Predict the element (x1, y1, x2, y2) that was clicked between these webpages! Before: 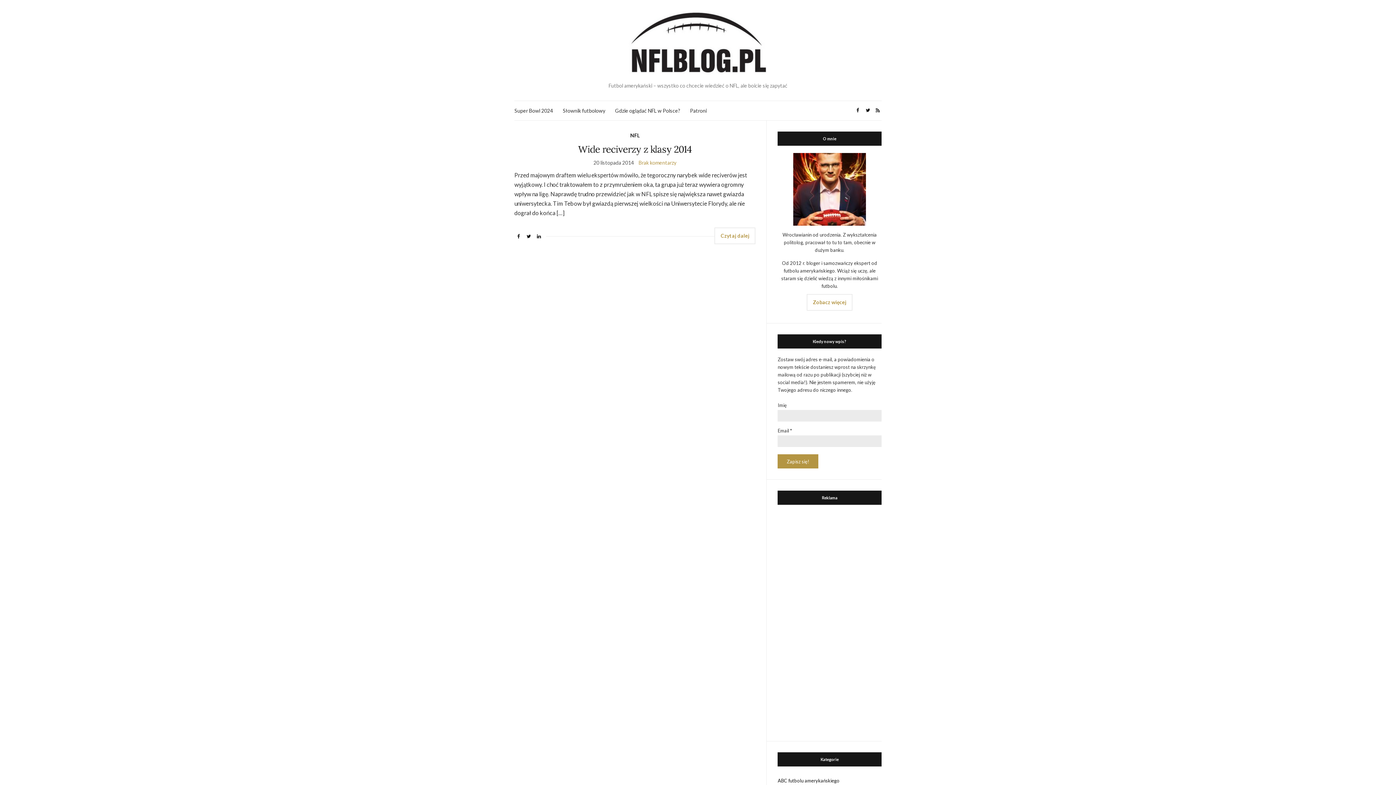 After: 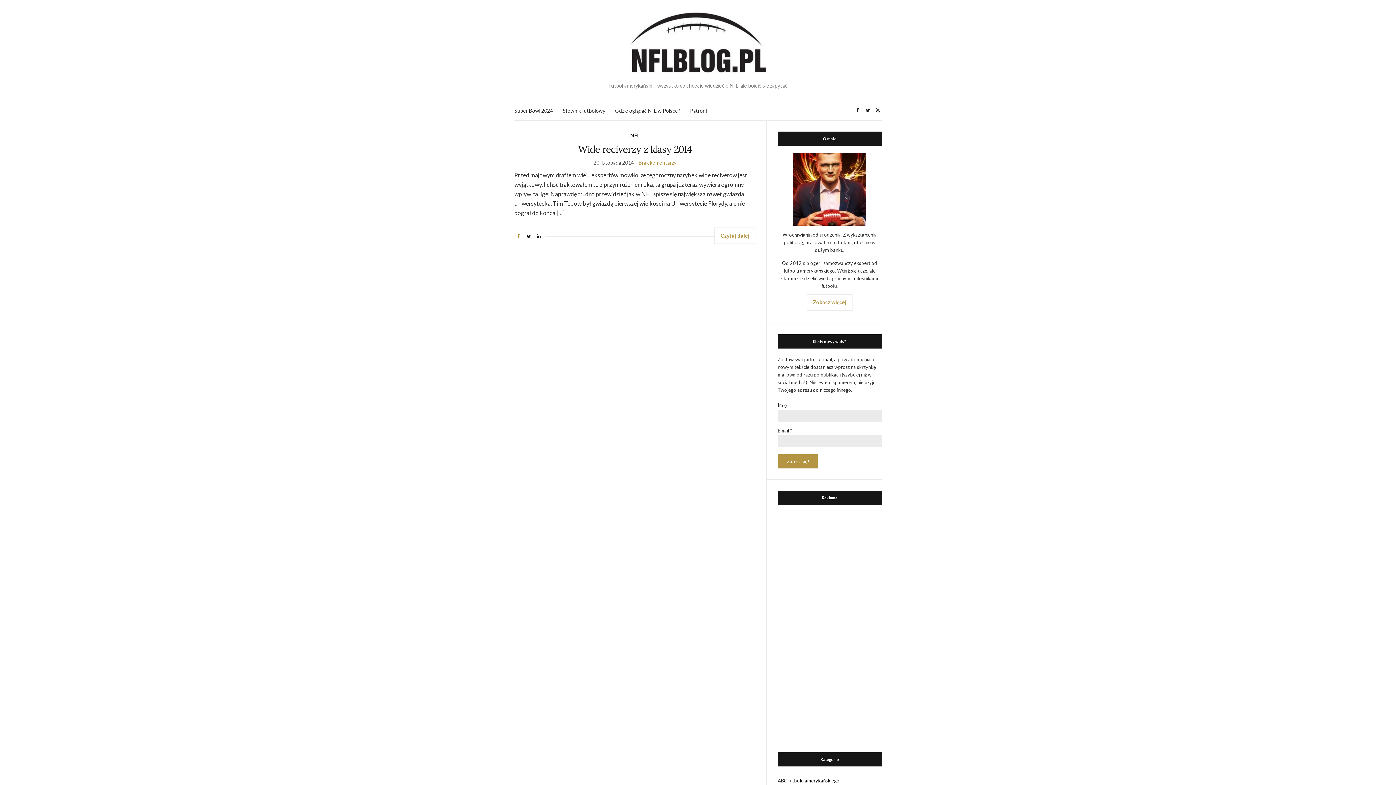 Action: bbox: (514, 230, 522, 242)